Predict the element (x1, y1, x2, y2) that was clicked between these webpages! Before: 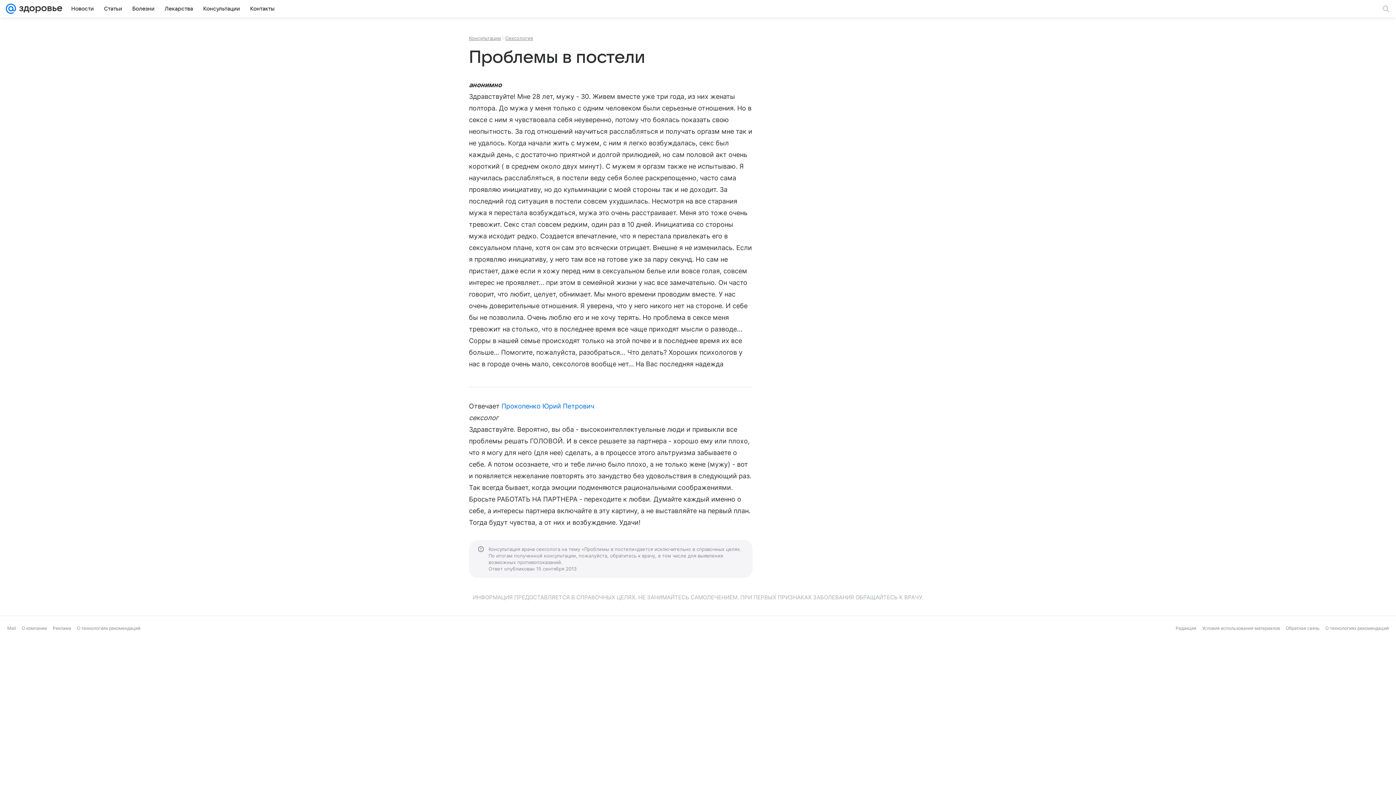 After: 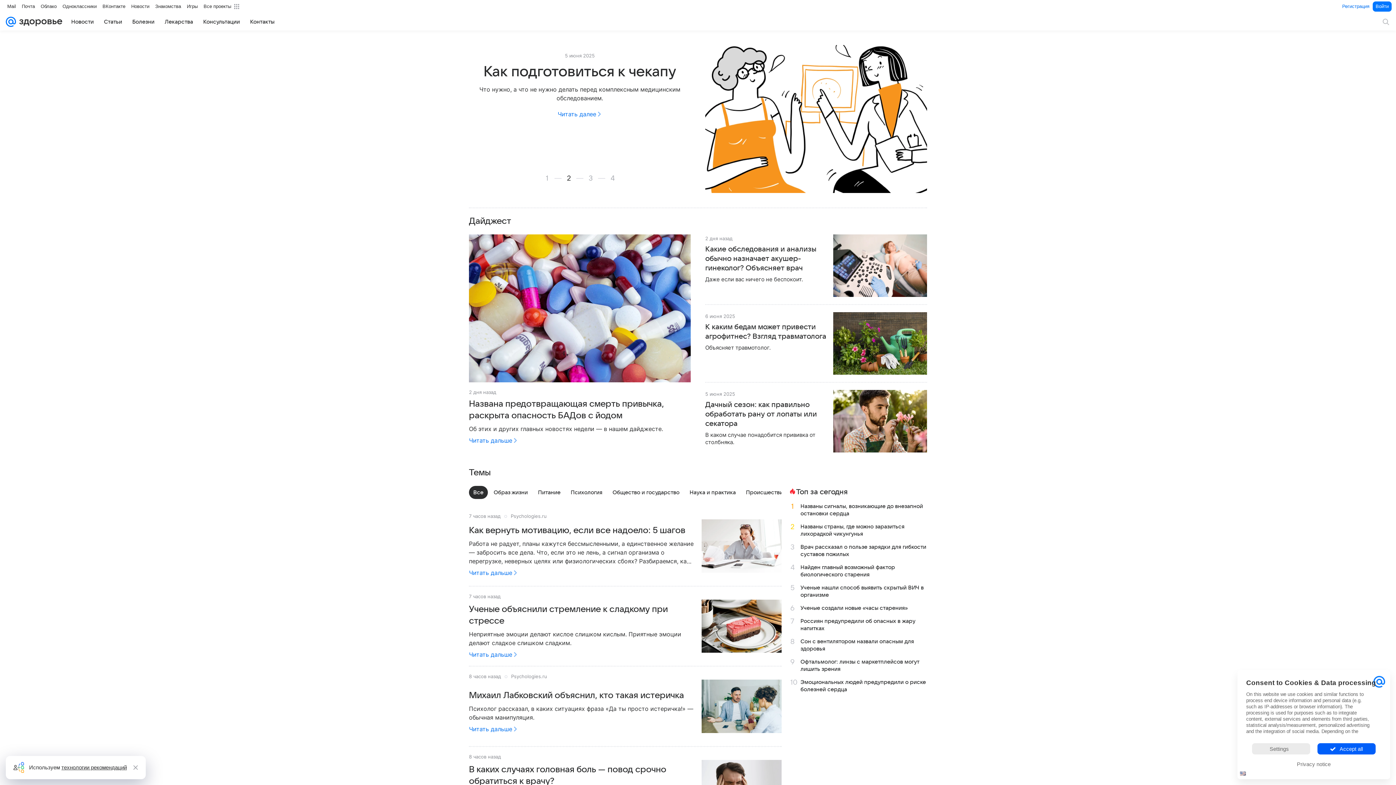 Action: bbox: (16, 0, 62, 17)